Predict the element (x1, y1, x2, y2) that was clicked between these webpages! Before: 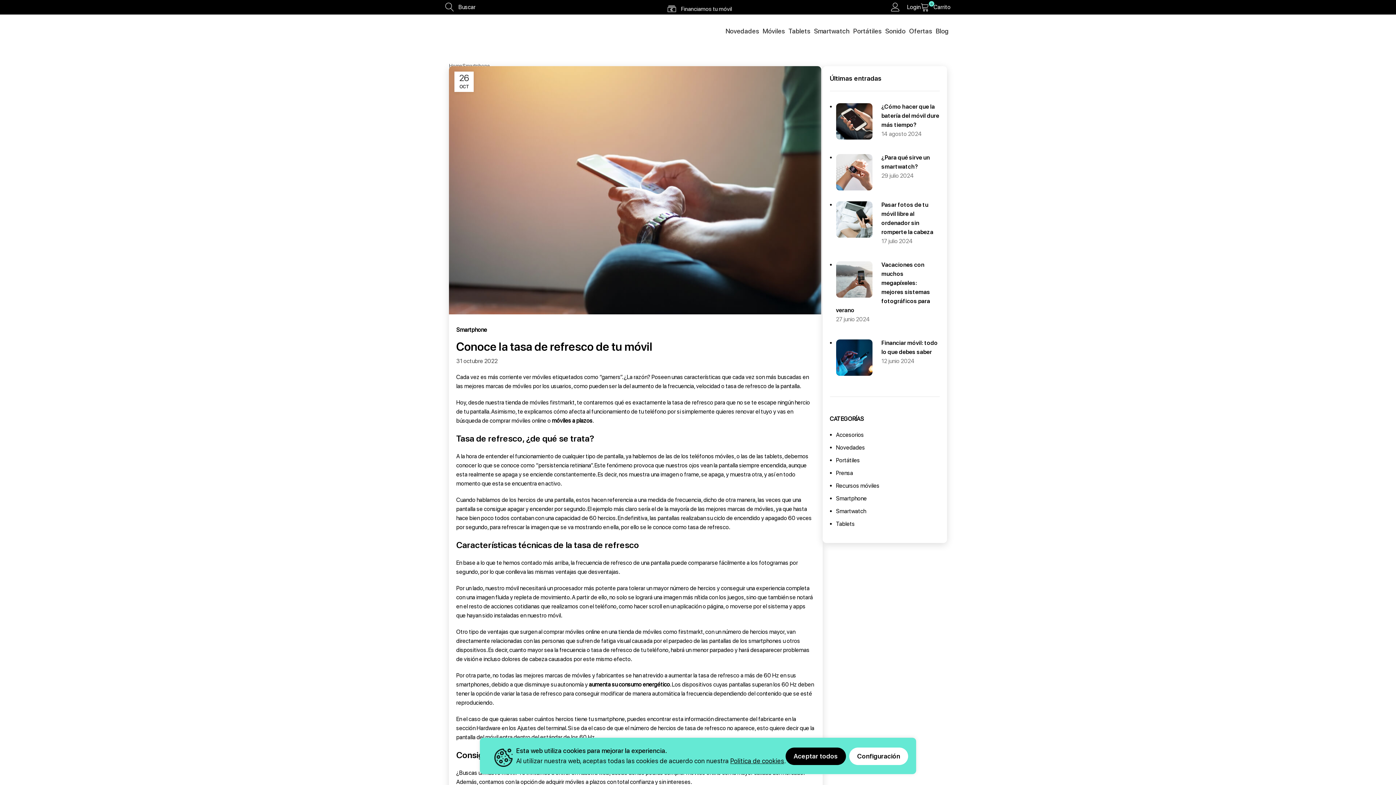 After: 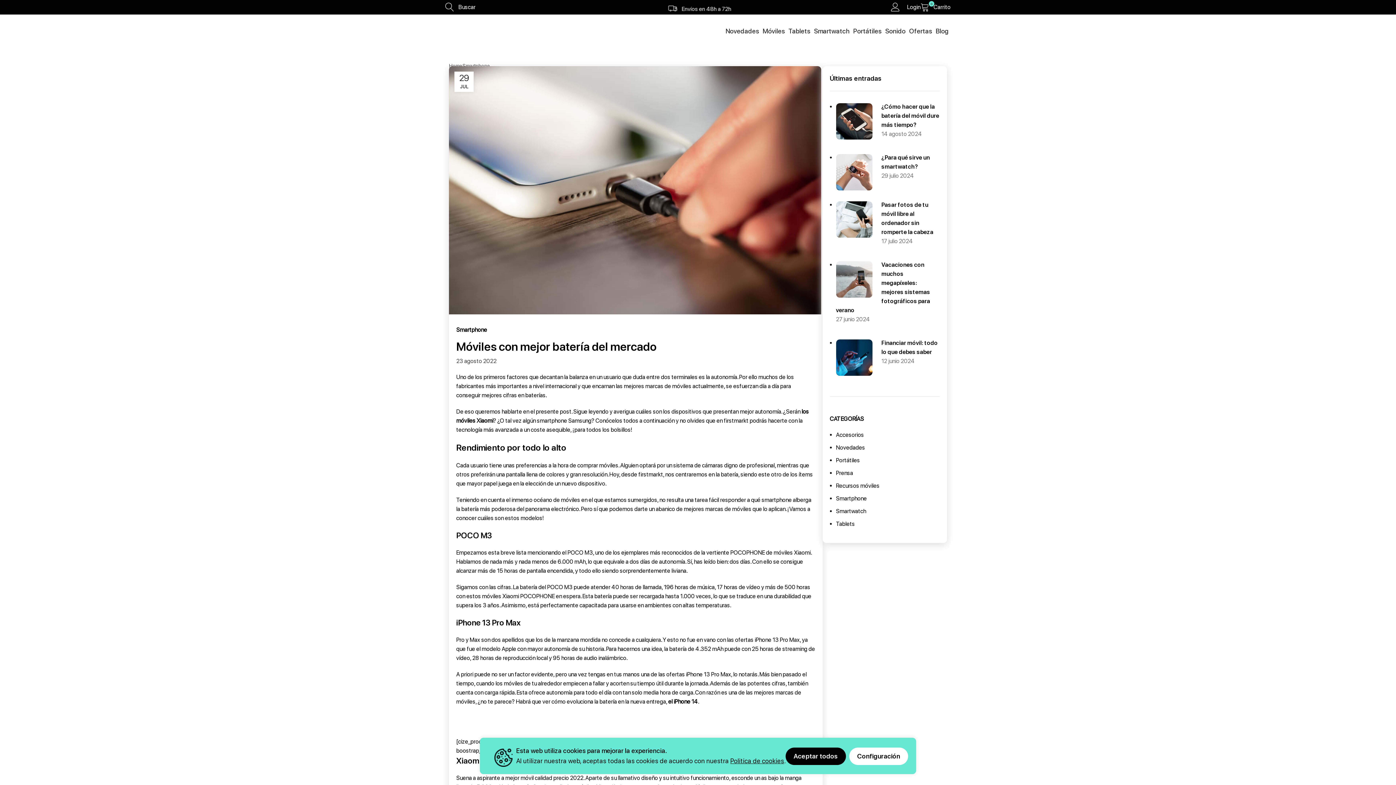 Action: bbox: (589, 681, 670, 688) label: aumenta su consumo energético